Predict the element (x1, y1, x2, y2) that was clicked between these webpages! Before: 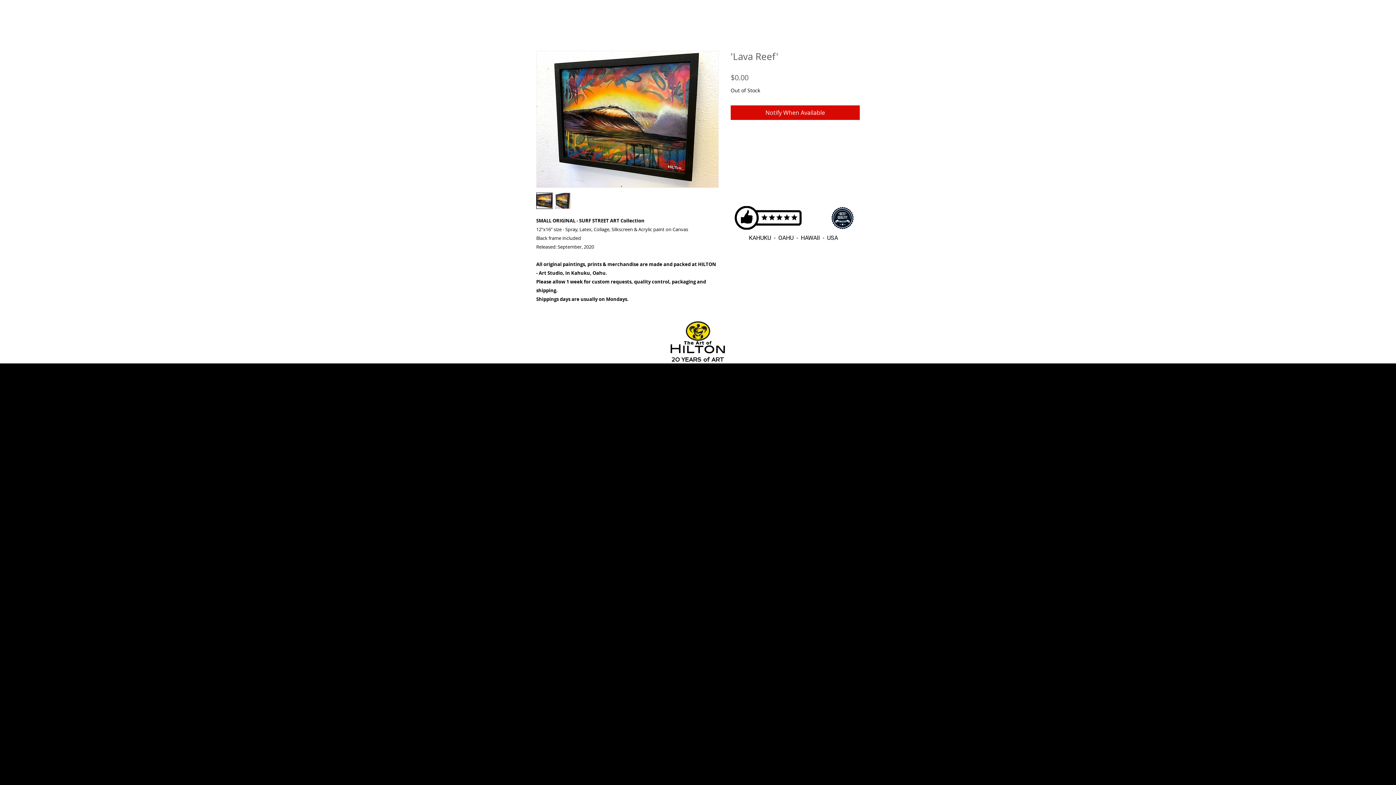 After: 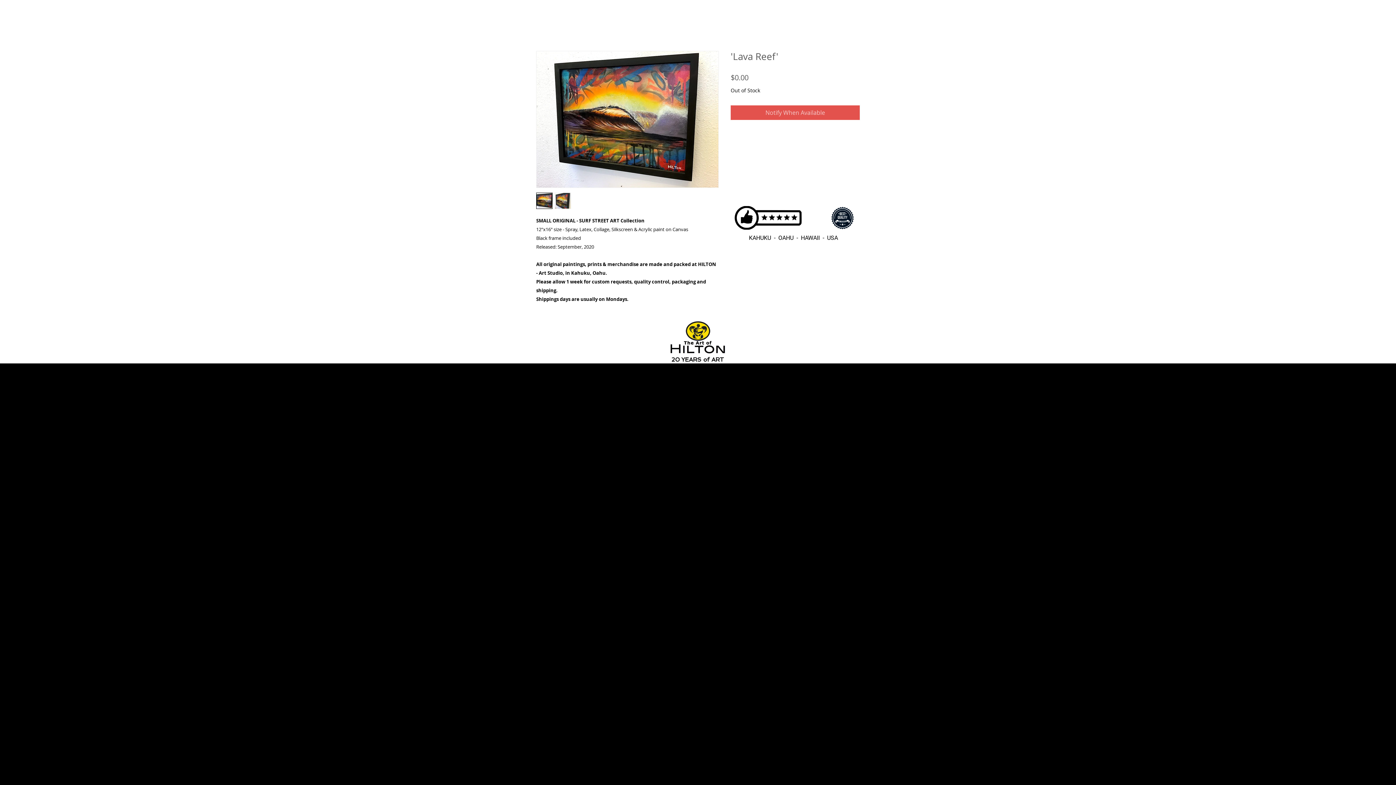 Action: bbox: (730, 105, 860, 120) label: Notify When Available